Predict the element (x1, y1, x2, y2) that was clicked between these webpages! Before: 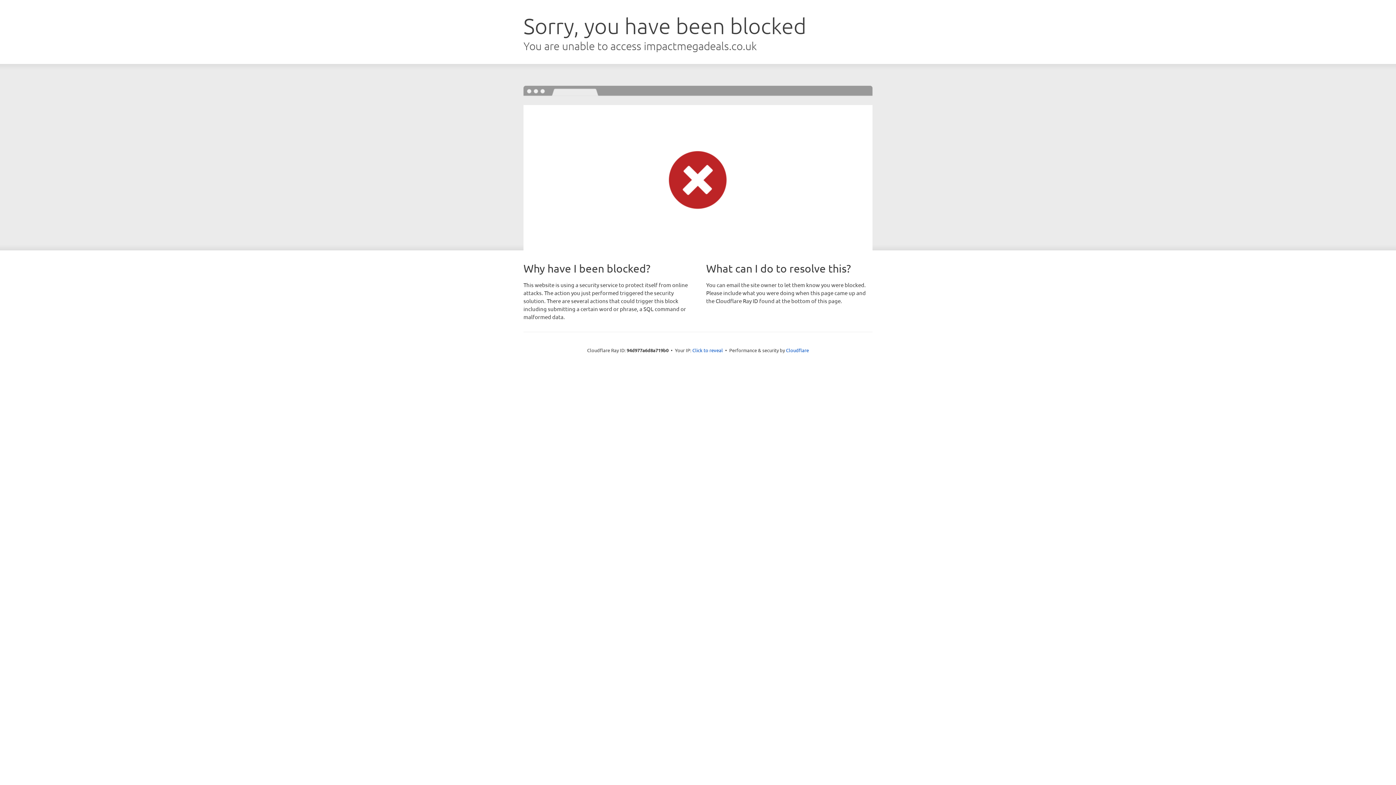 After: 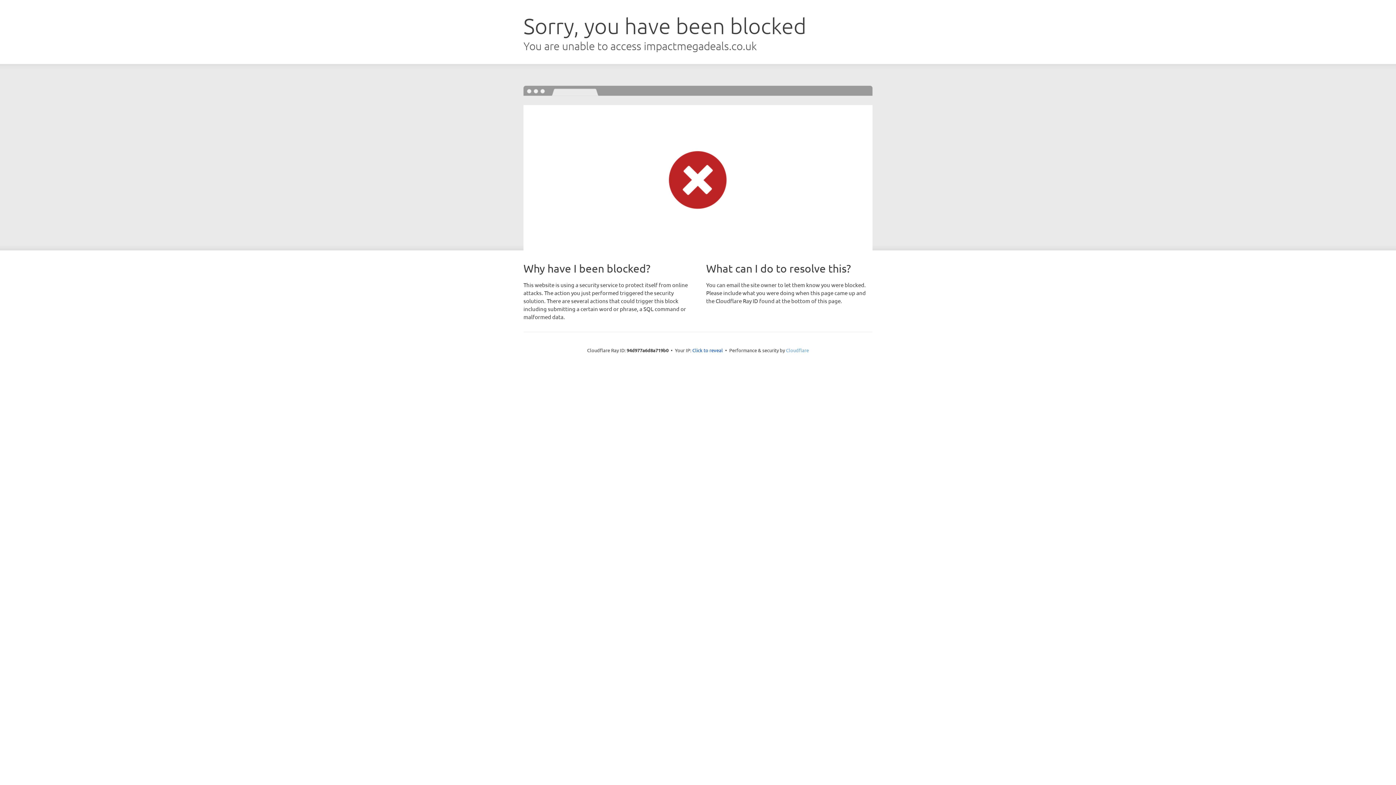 Action: label: Cloudflare bbox: (786, 347, 809, 353)